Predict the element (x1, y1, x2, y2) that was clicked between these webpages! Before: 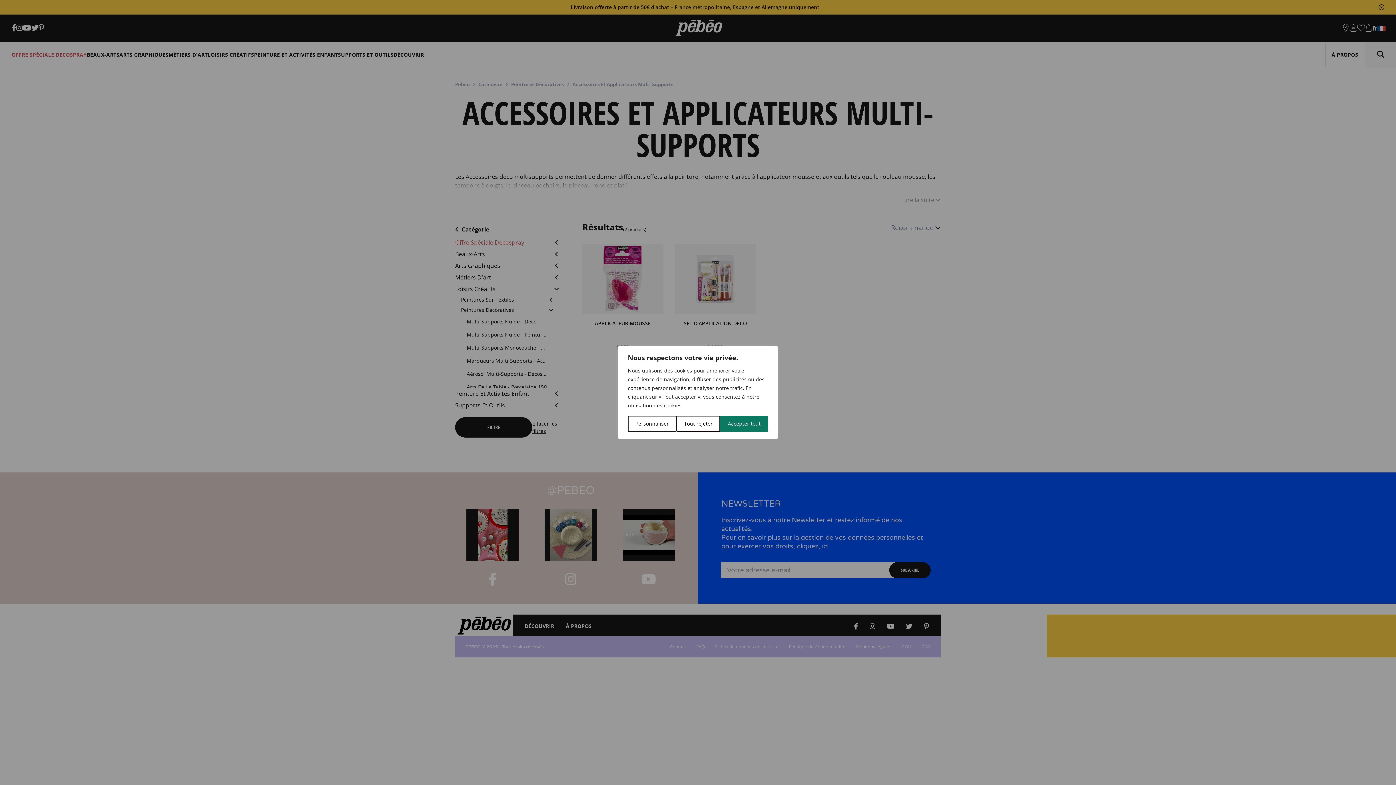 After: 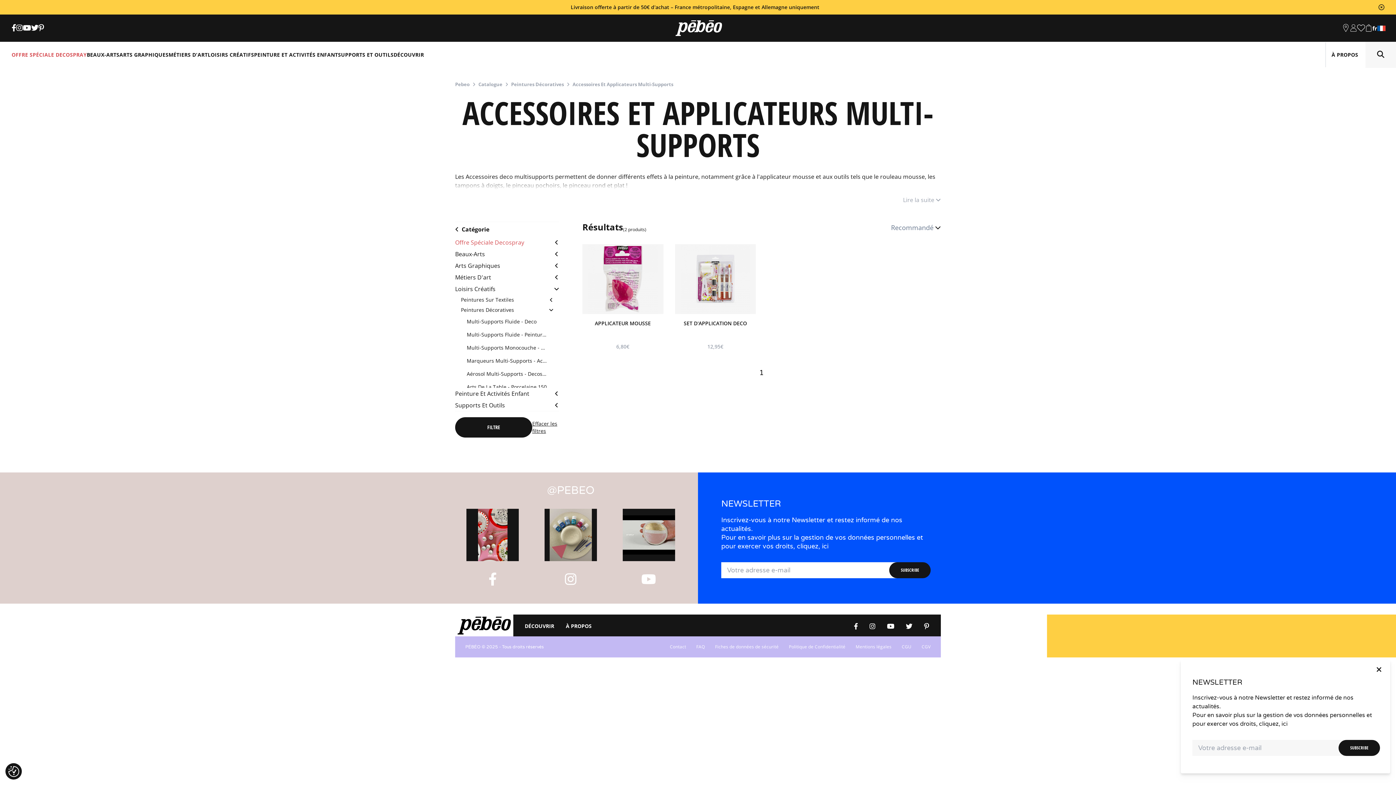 Action: bbox: (676, 416, 720, 432) label: Tout rejeter